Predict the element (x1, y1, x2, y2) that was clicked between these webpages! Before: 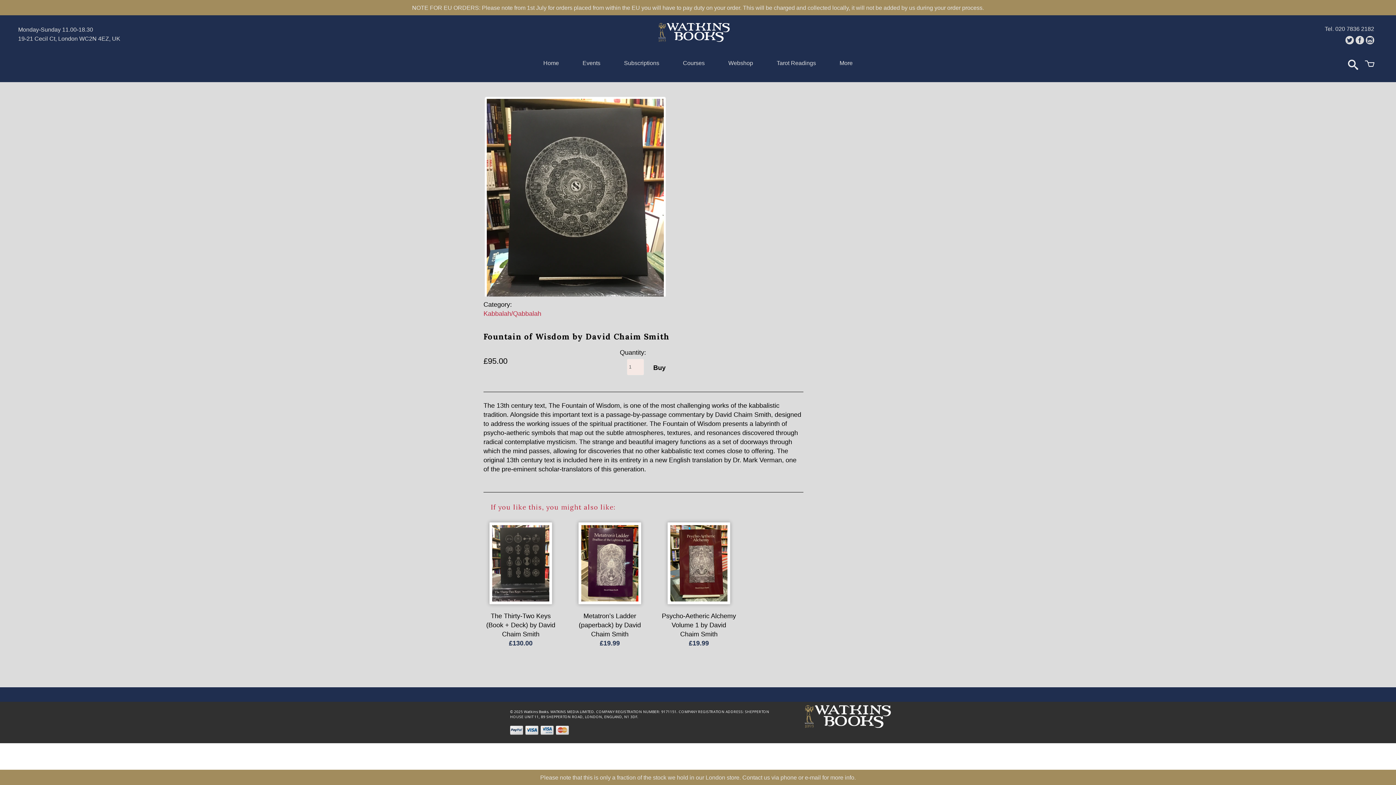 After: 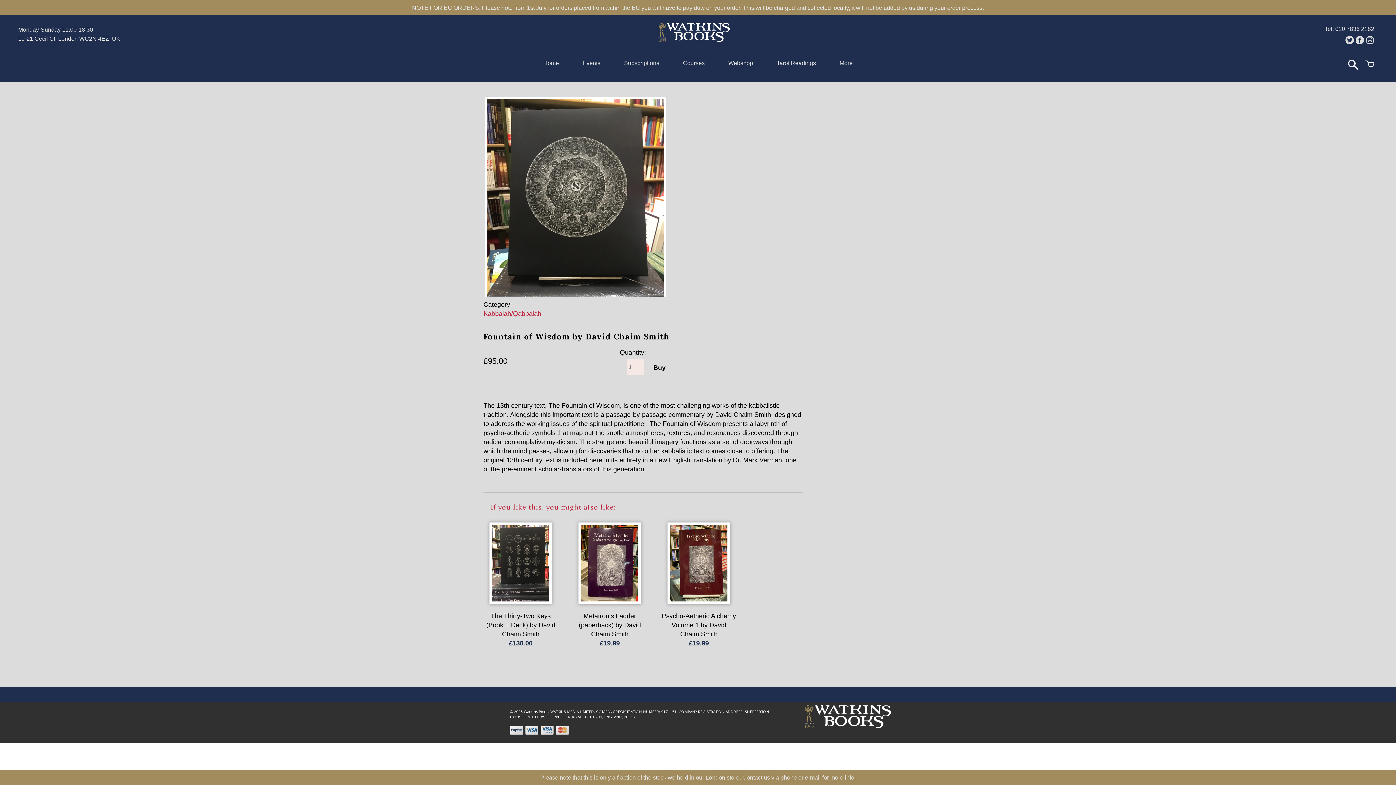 Action: bbox: (1345, 35, 1354, 44)